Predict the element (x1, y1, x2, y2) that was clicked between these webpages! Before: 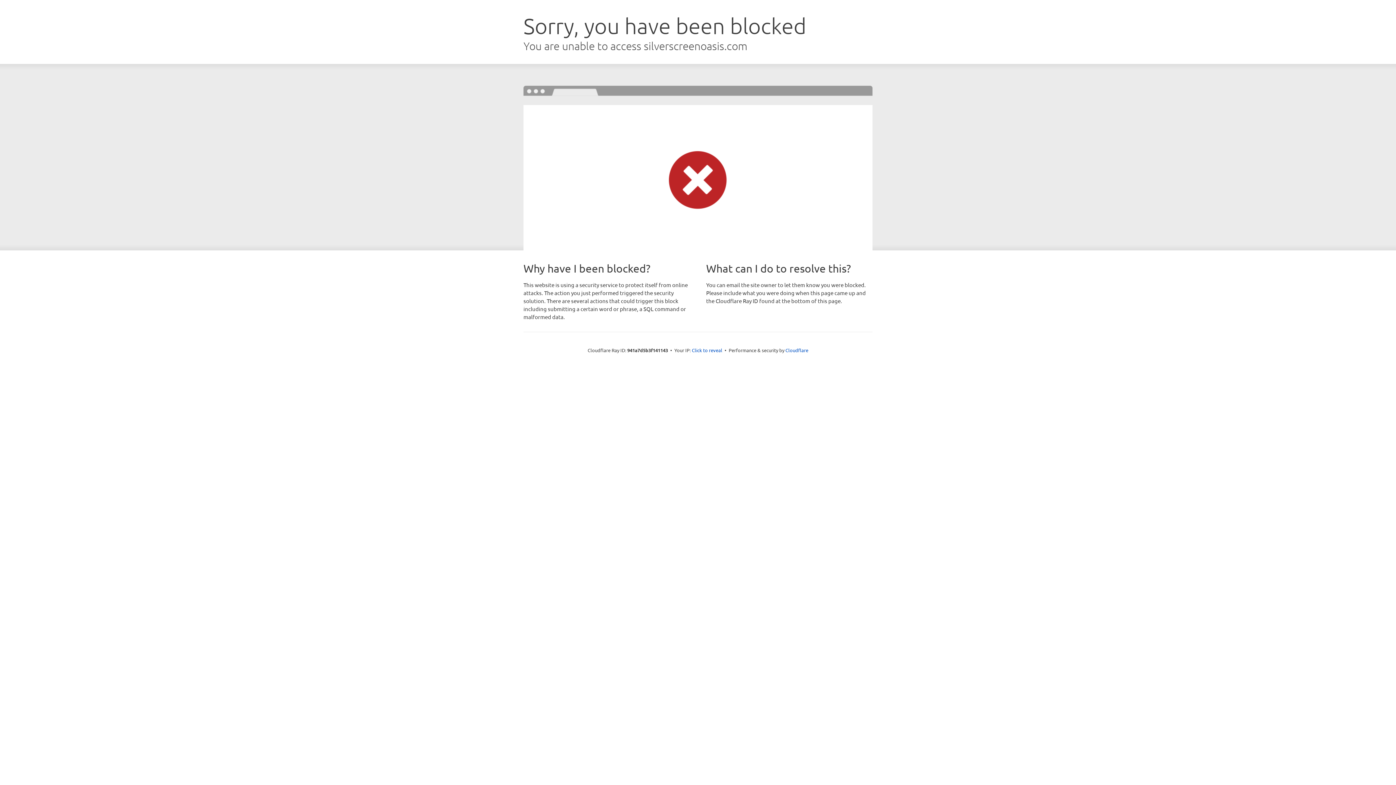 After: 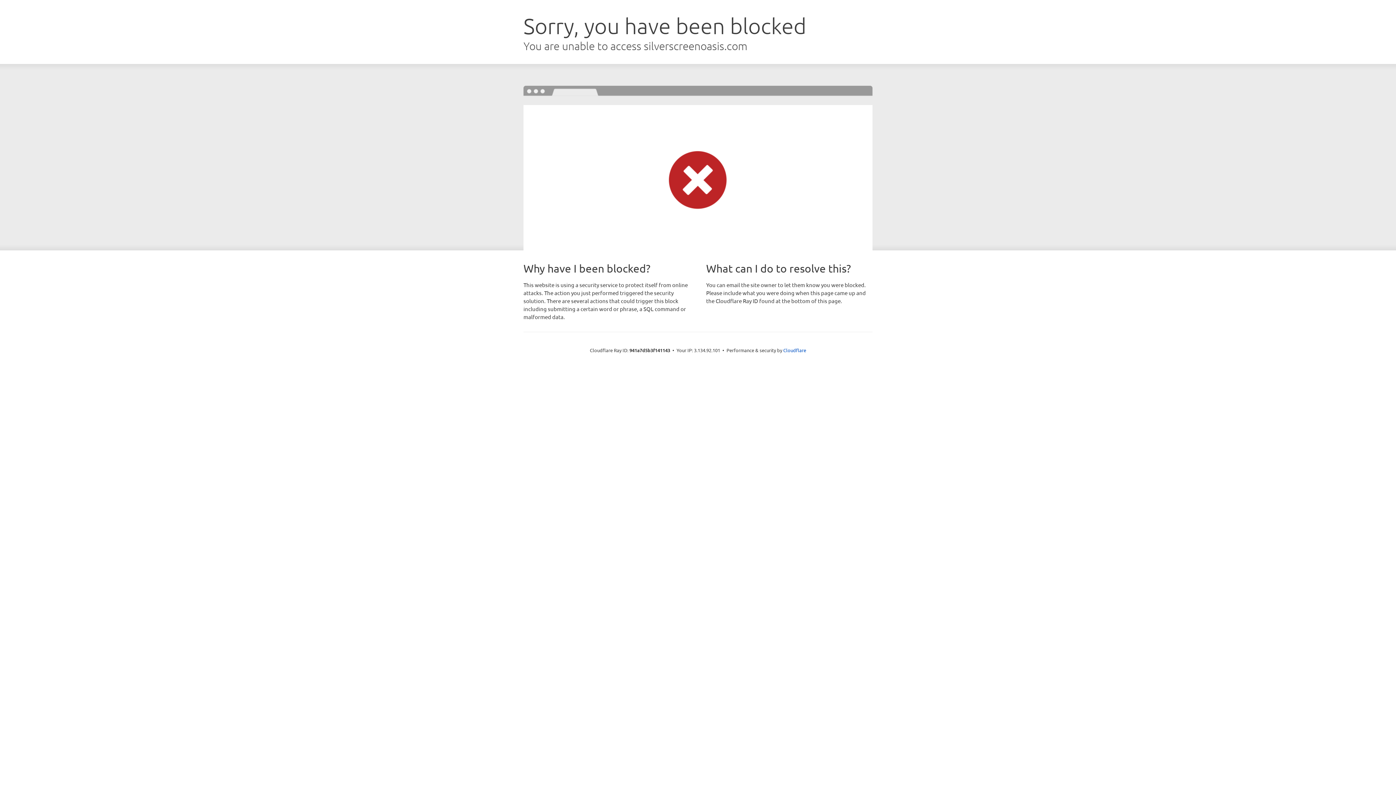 Action: label: Click to reveal bbox: (692, 346, 722, 353)